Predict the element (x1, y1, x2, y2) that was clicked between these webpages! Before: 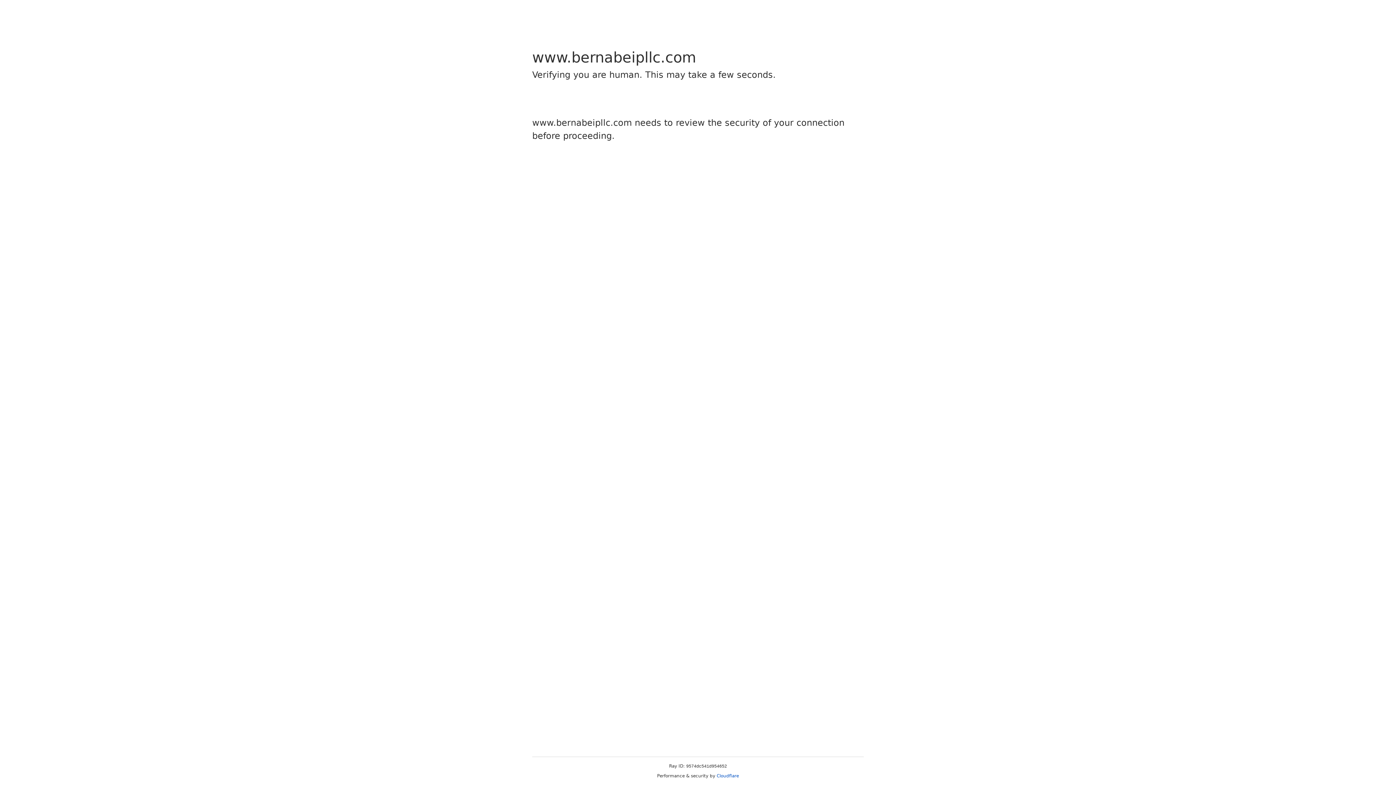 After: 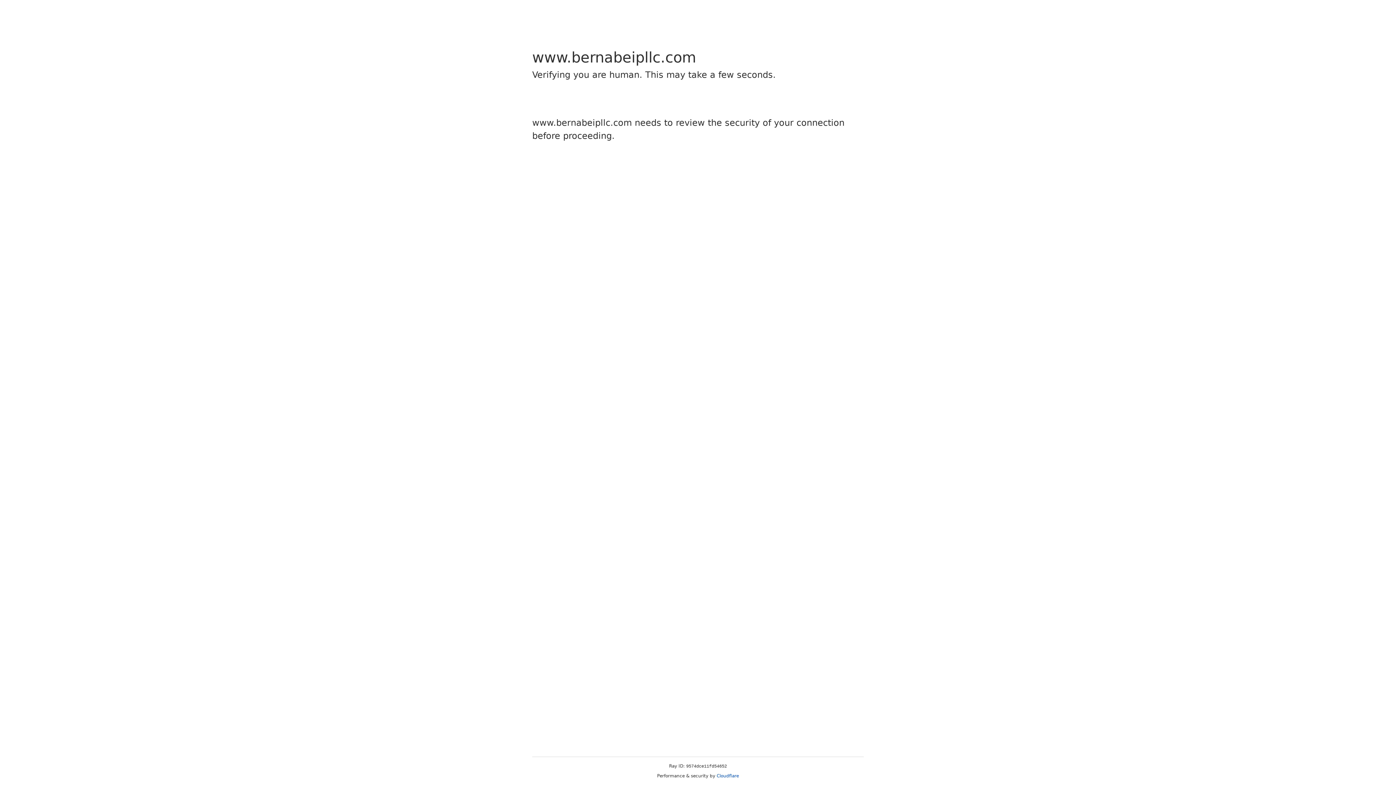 Action: bbox: (716, 773, 739, 778) label: Cloudflare